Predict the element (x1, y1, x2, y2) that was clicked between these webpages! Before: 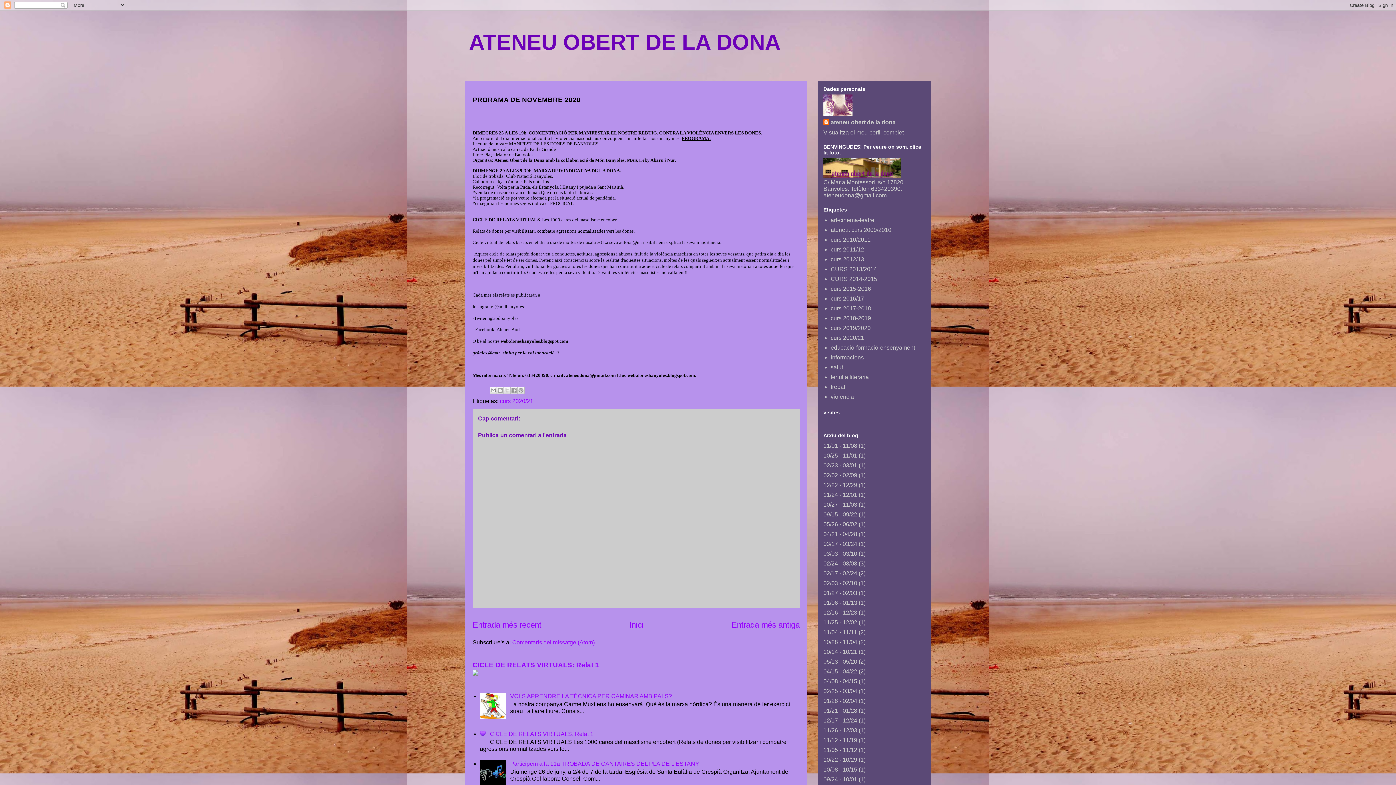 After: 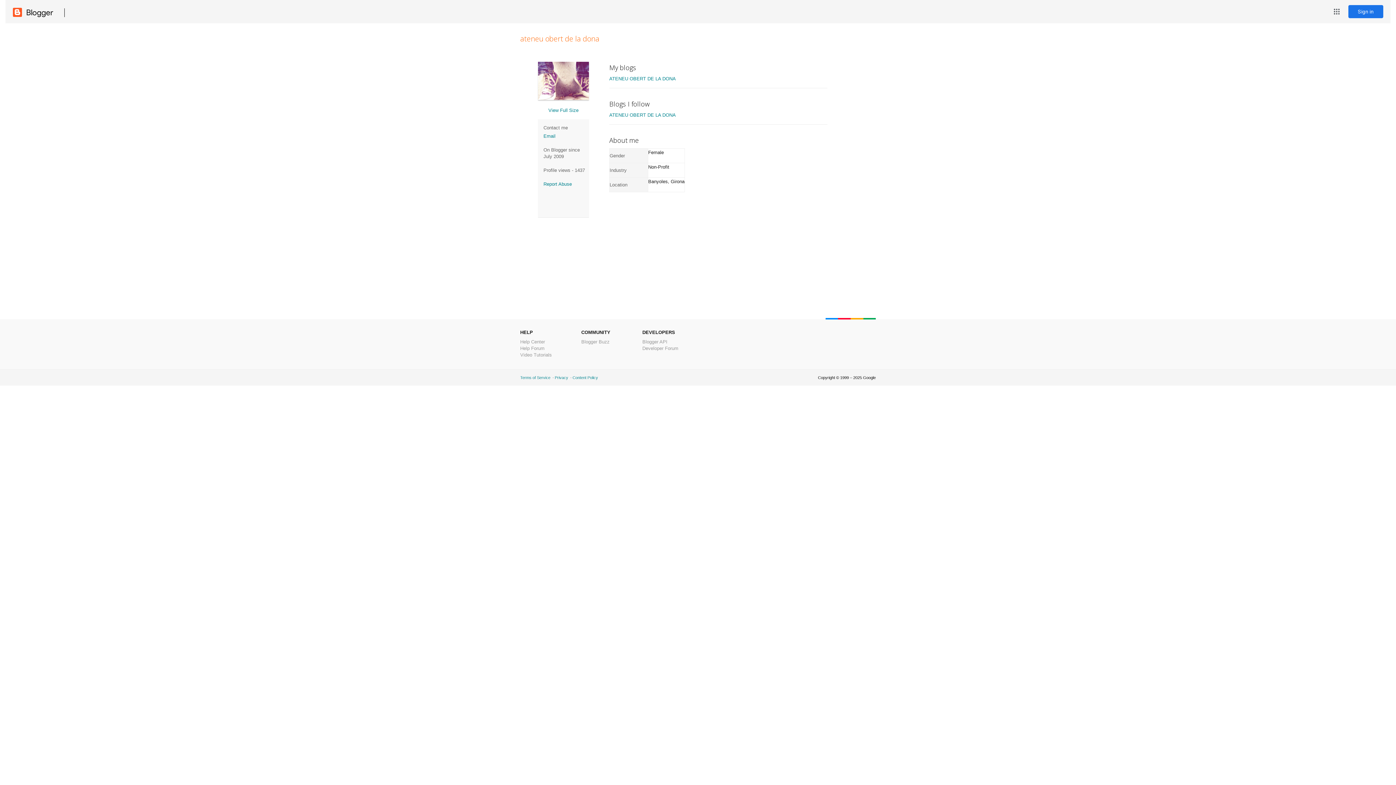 Action: label: Visualitza el meu perfil complet bbox: (823, 129, 904, 135)